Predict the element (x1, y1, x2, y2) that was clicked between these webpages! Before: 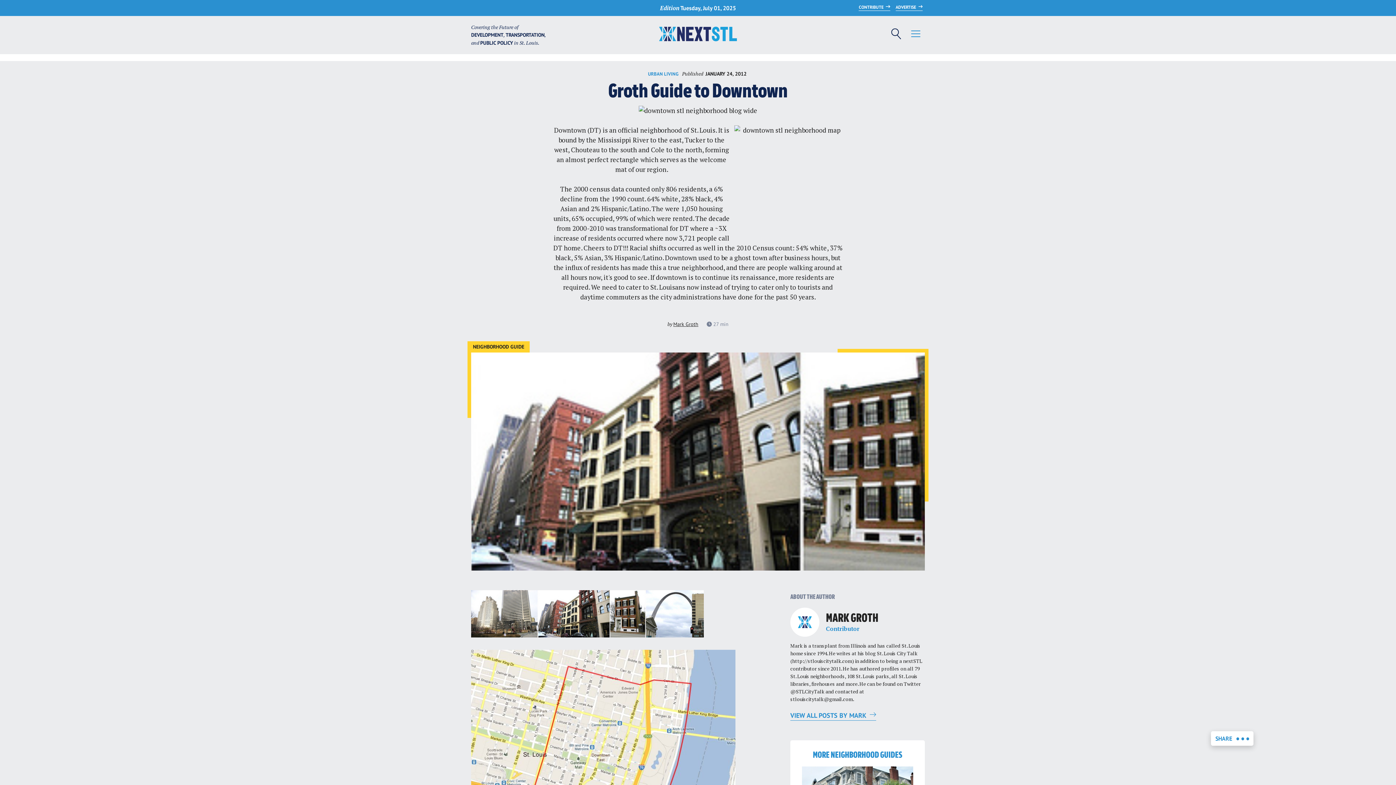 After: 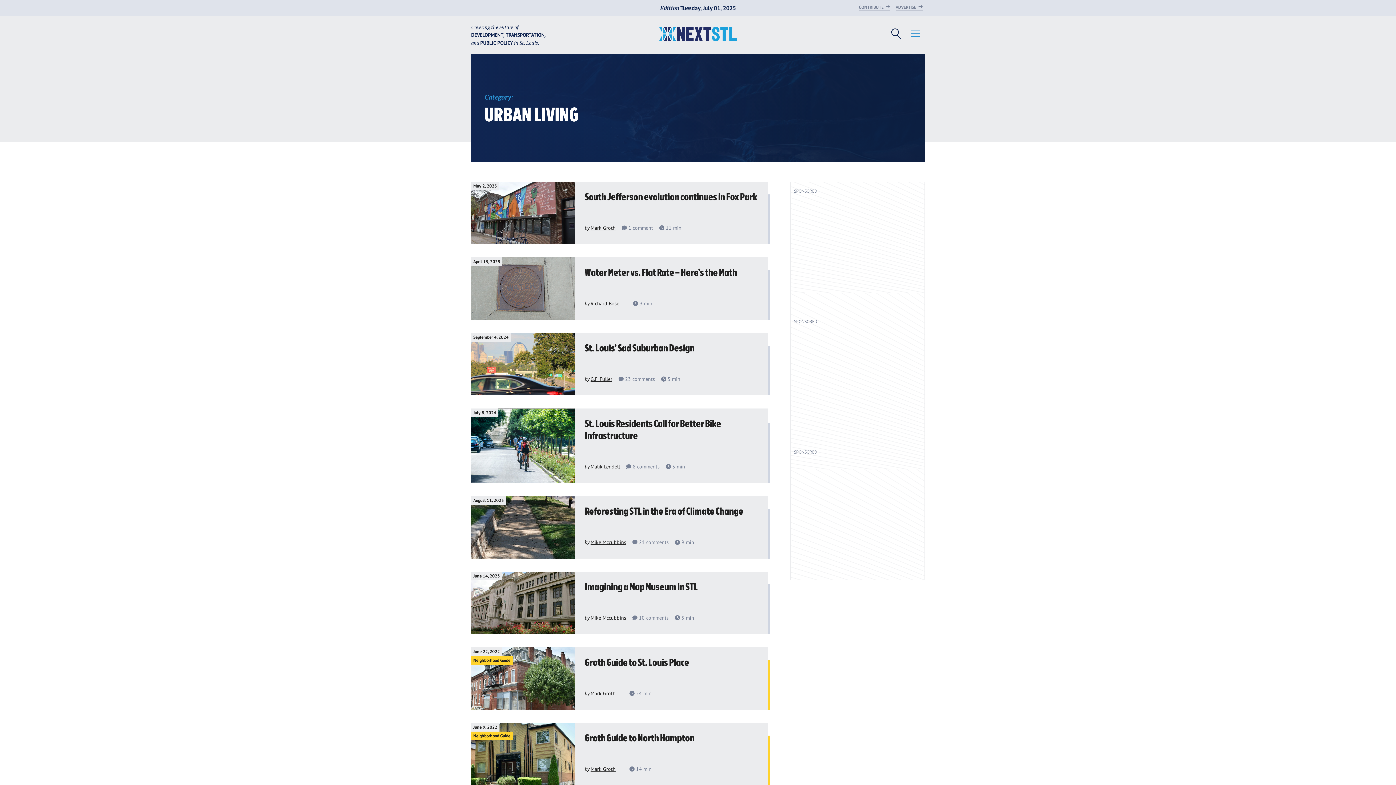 Action: label: URBAN LIVING bbox: (648, 70, 678, 77)